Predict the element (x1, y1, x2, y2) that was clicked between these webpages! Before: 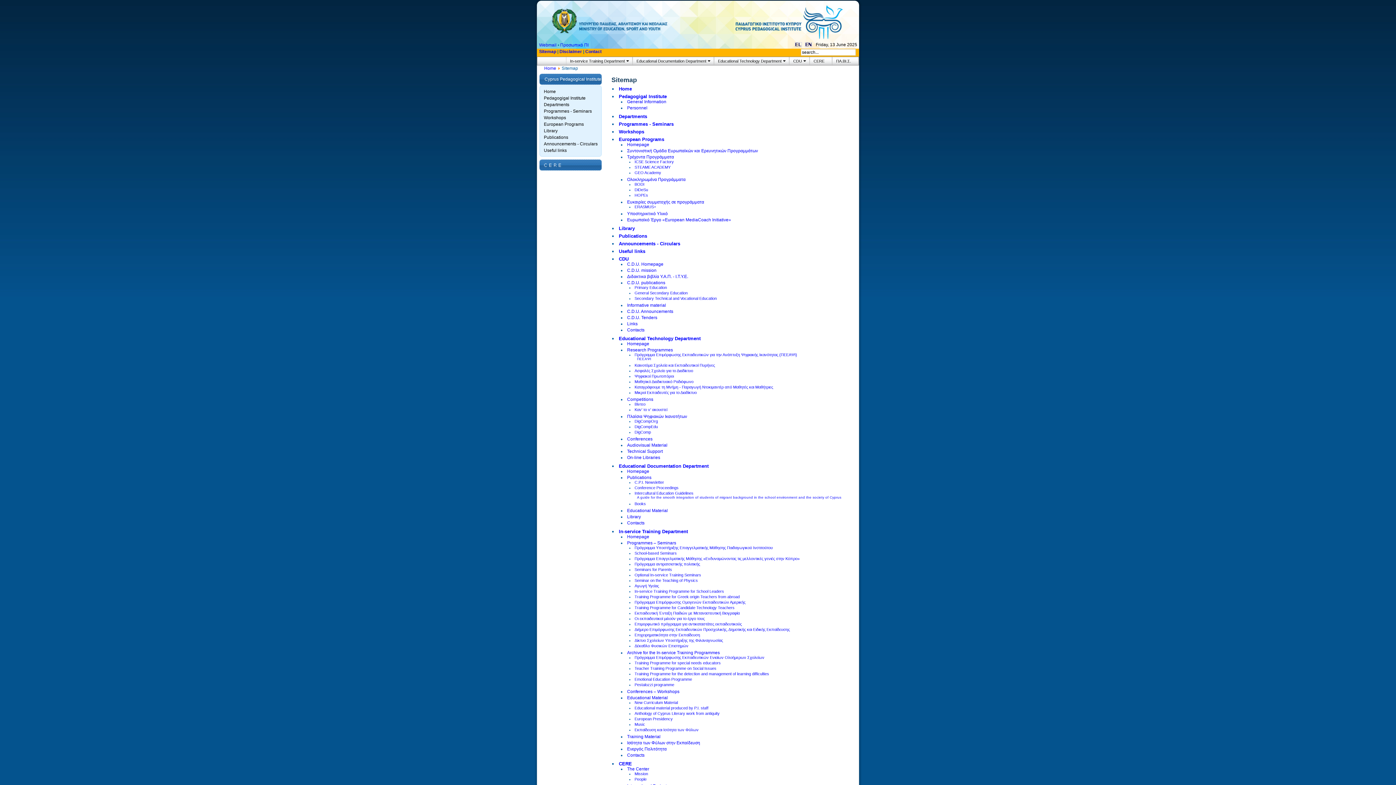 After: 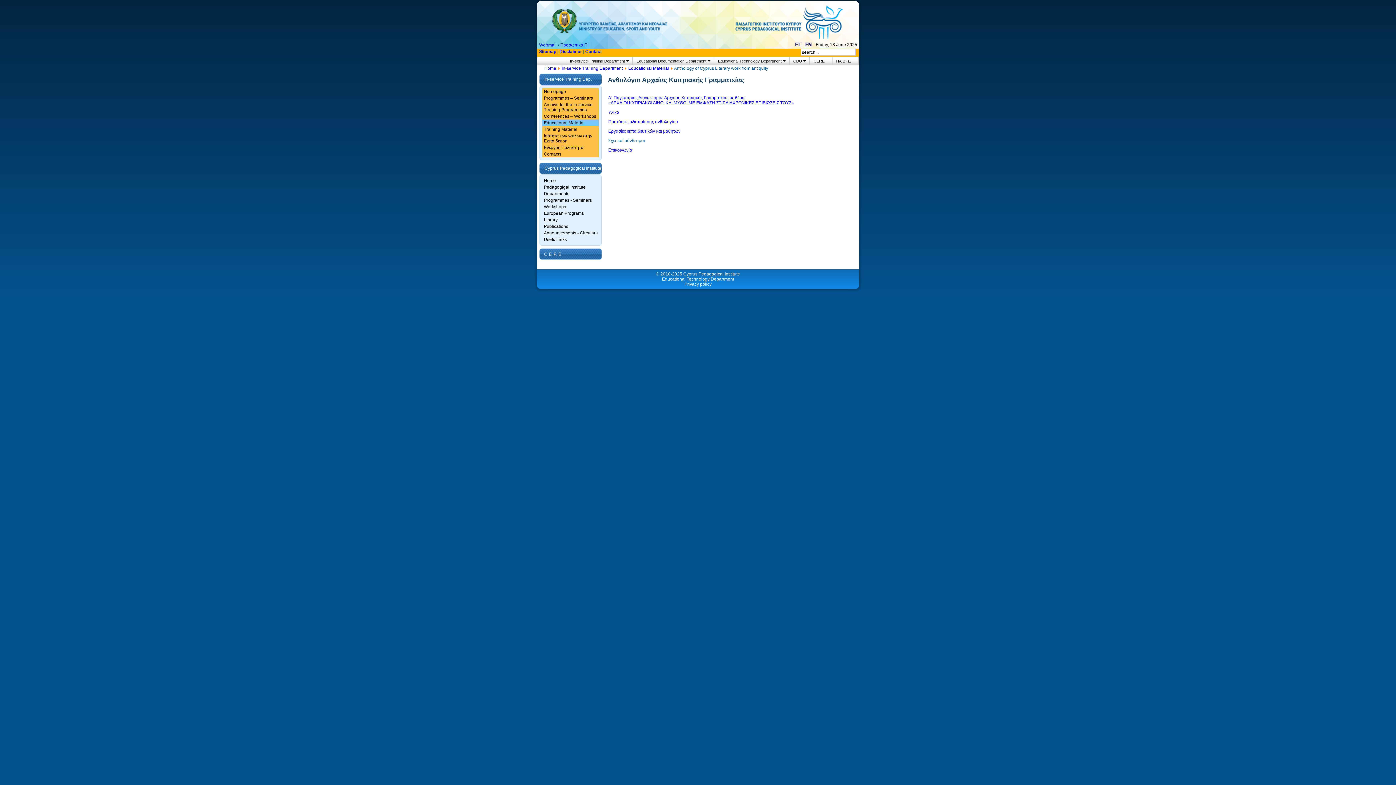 Action: label: Anthology of Cyprus Literary work from antiquity bbox: (634, 711, 719, 716)